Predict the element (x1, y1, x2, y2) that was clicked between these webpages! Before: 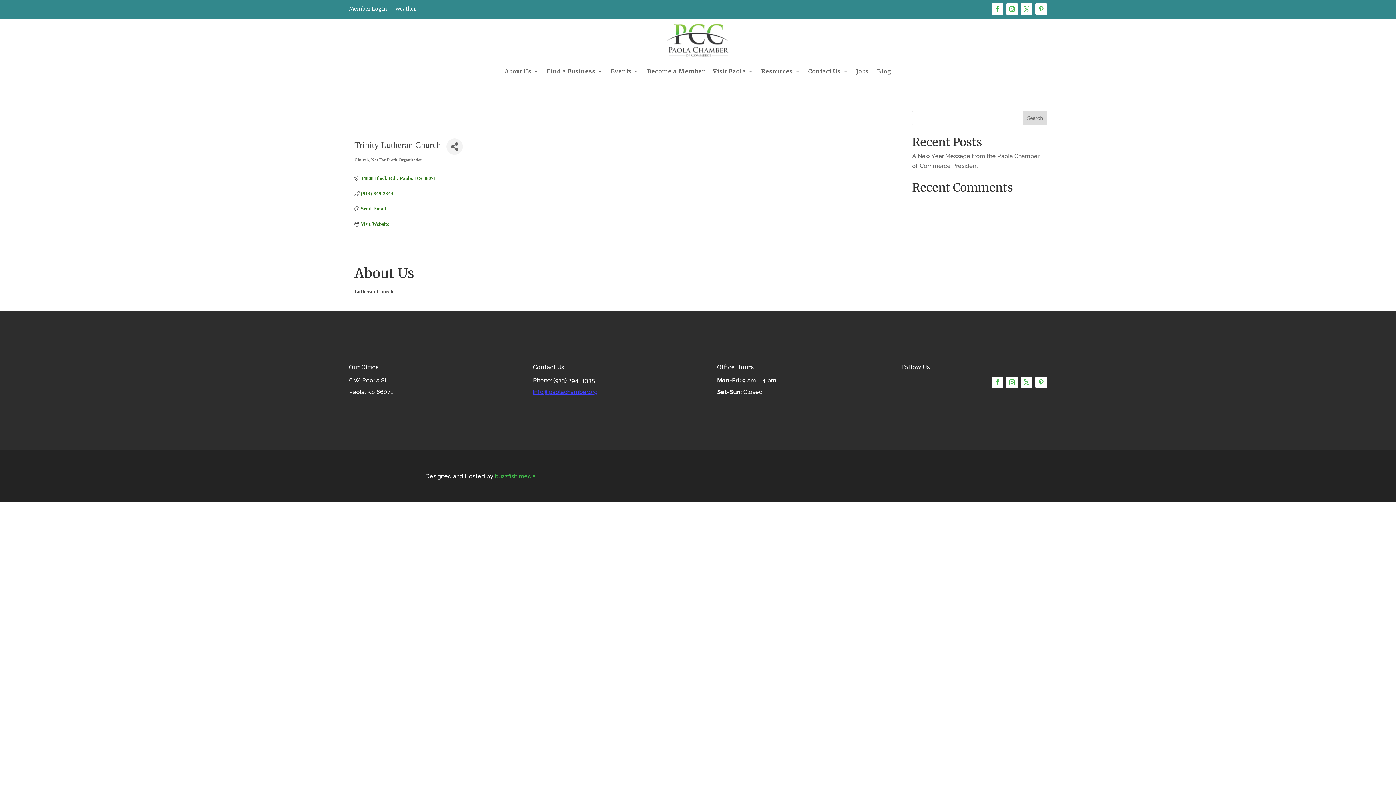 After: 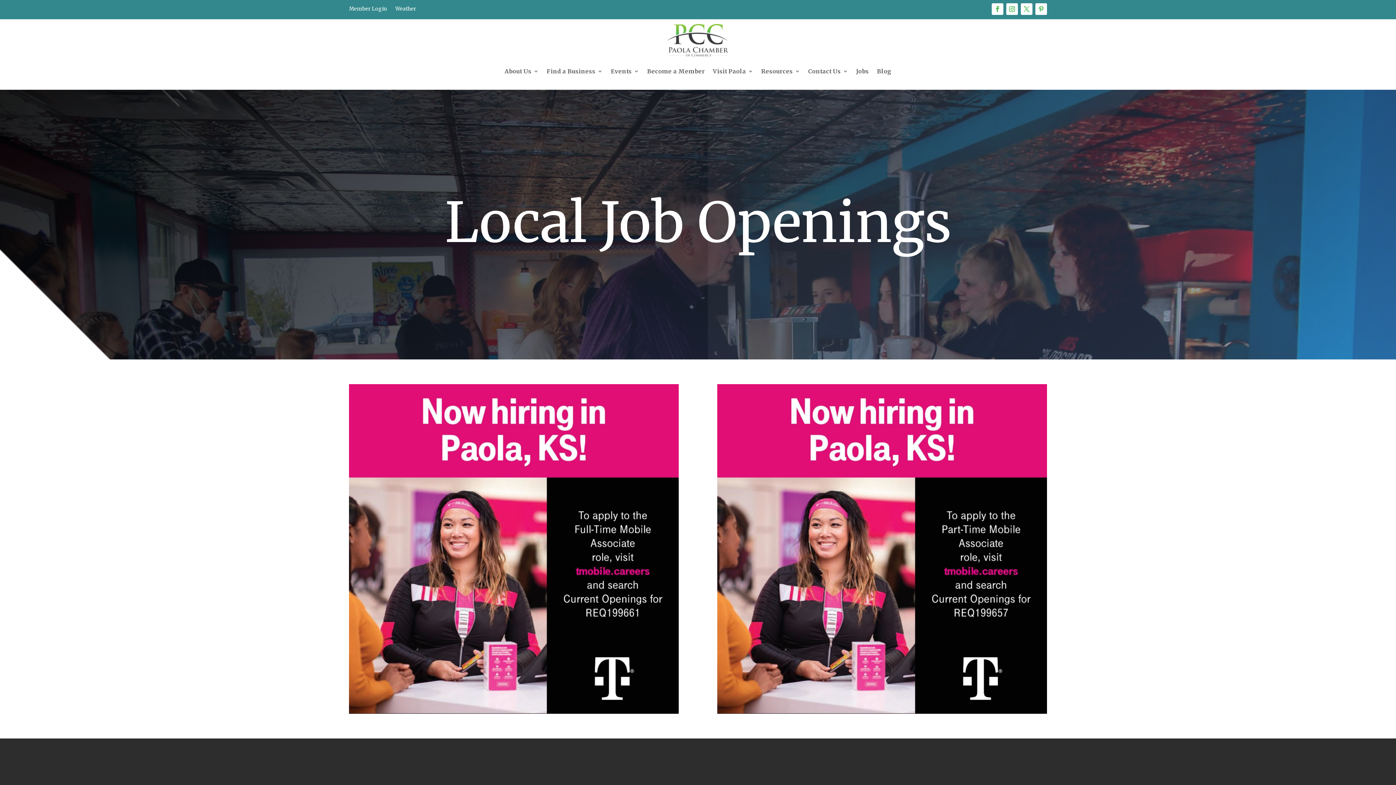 Action: label: Jobs bbox: (856, 57, 869, 85)